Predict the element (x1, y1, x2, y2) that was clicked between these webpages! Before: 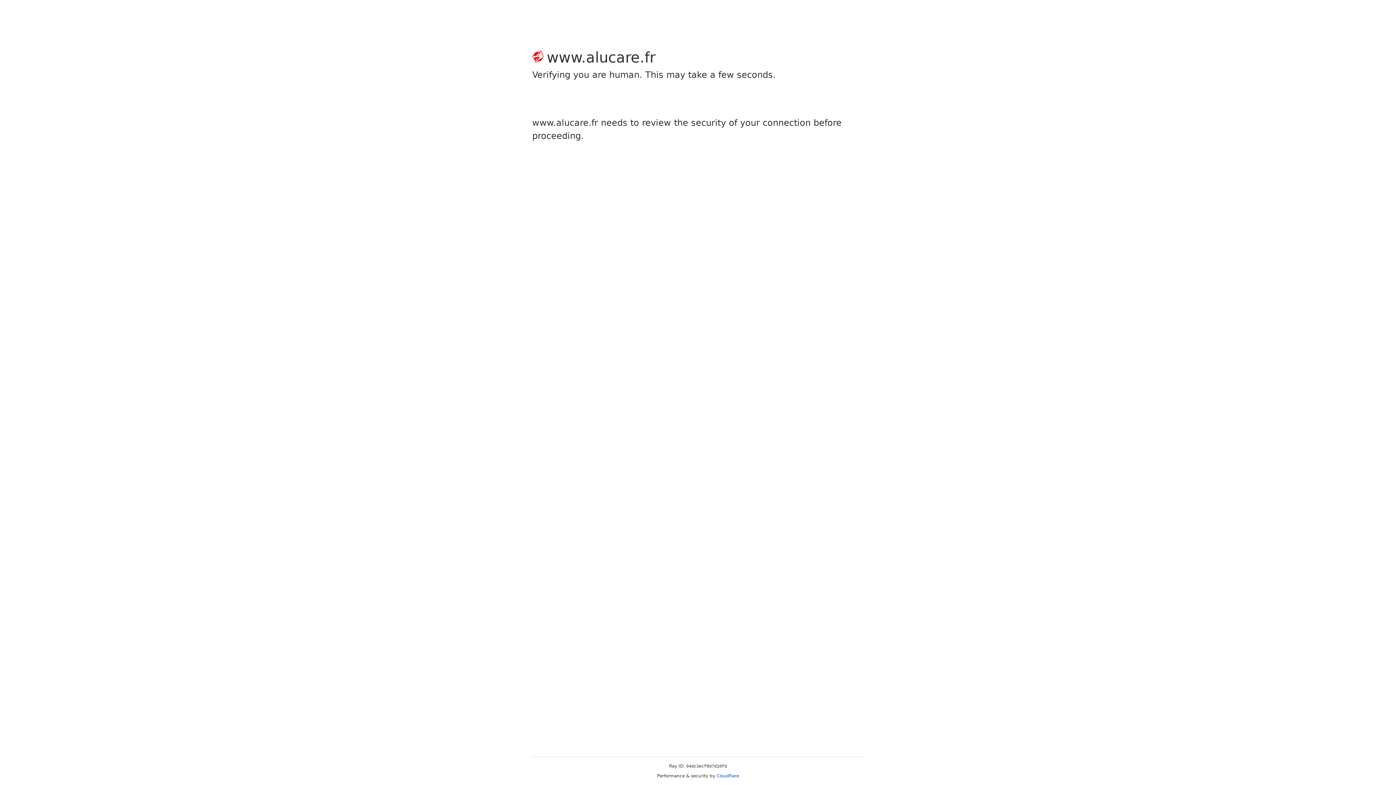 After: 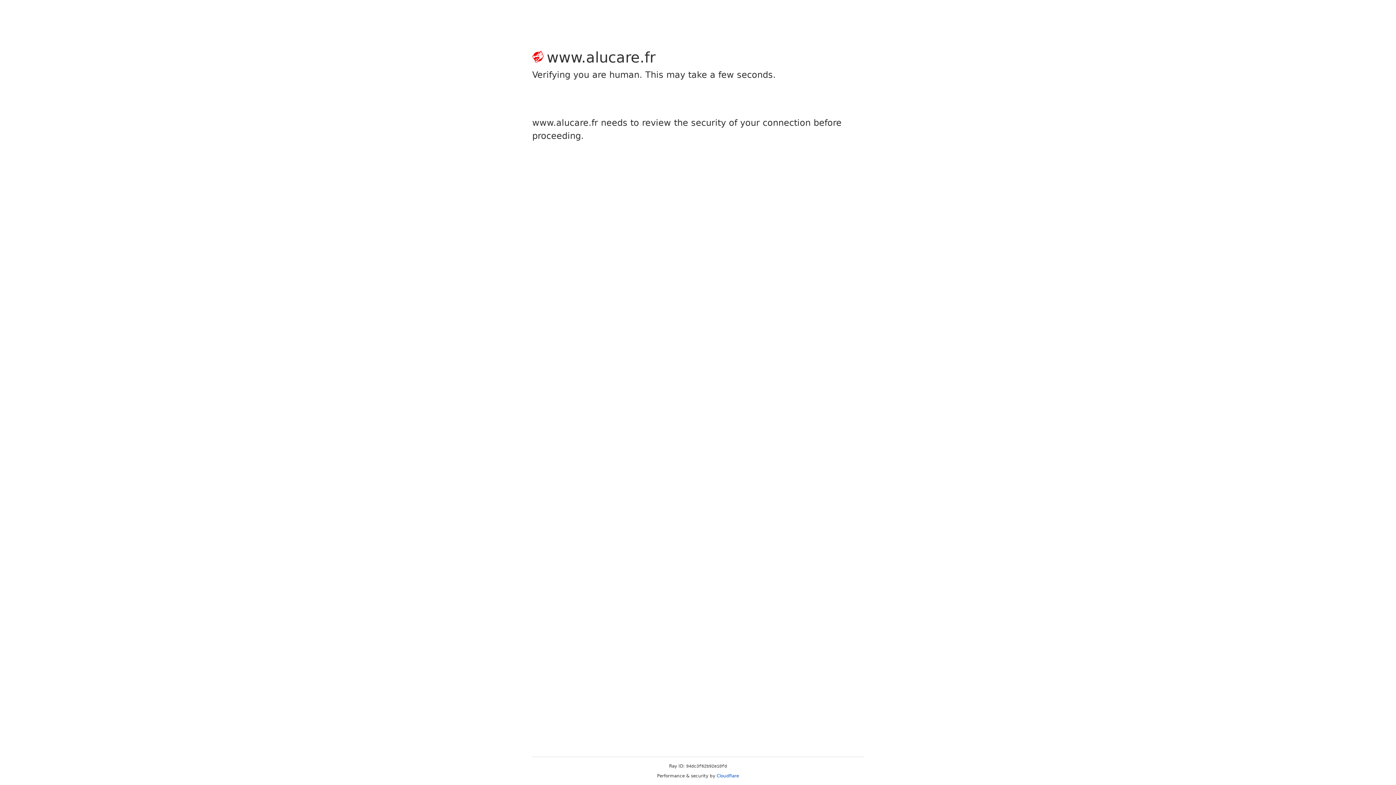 Action: label: Cloudflare bbox: (716, 773, 739, 778)